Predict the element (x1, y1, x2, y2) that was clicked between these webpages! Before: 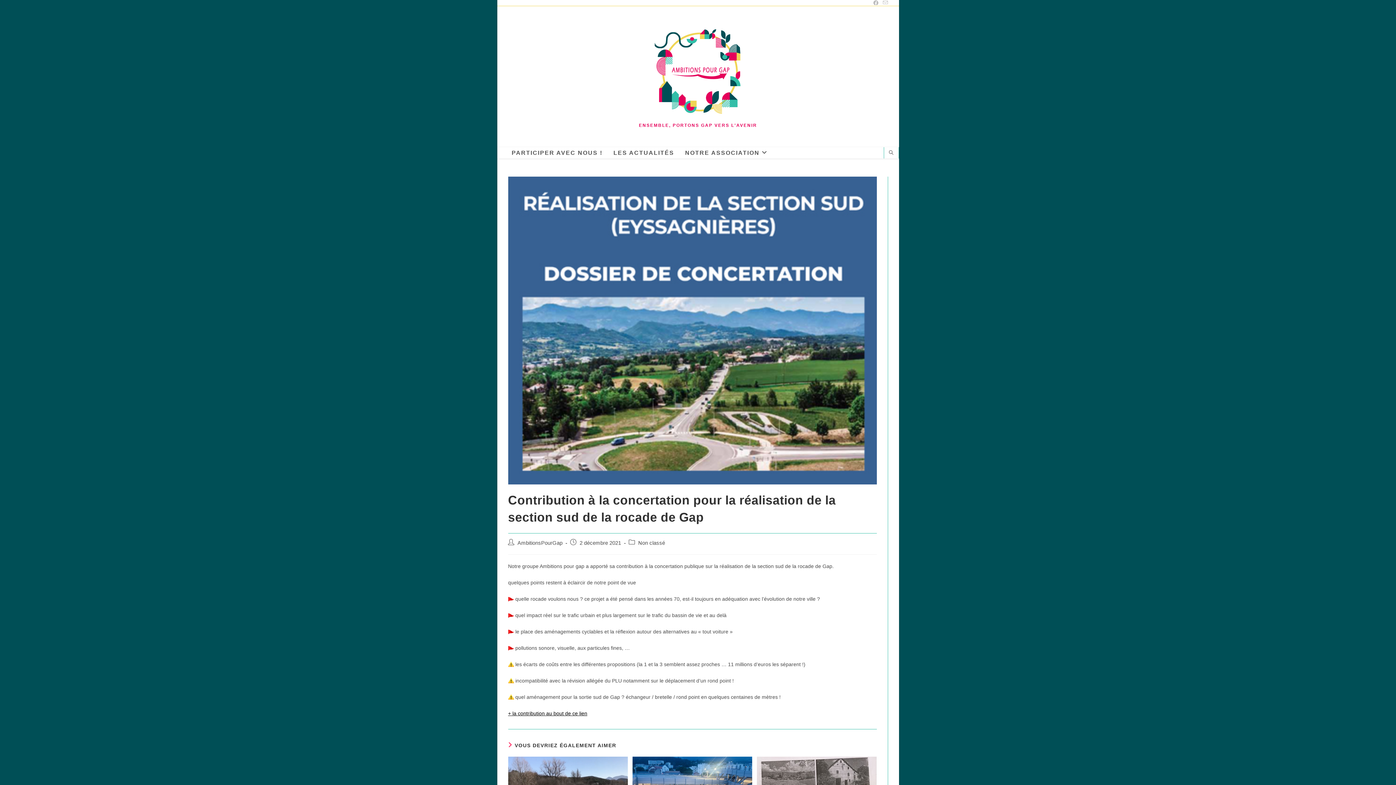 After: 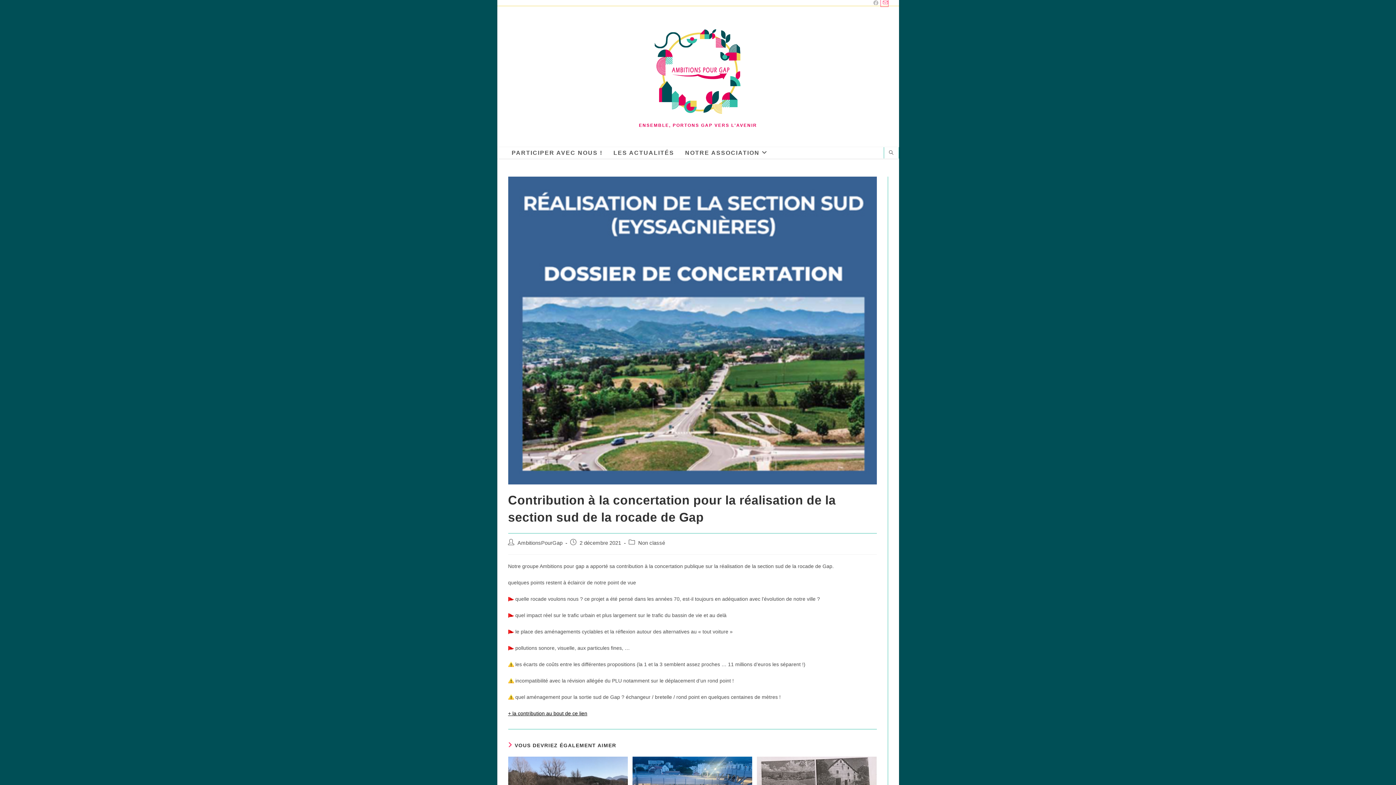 Action: label: Envoyer un e-mail (s’ouvre dans votre application) bbox: (880, 0, 888, 6)